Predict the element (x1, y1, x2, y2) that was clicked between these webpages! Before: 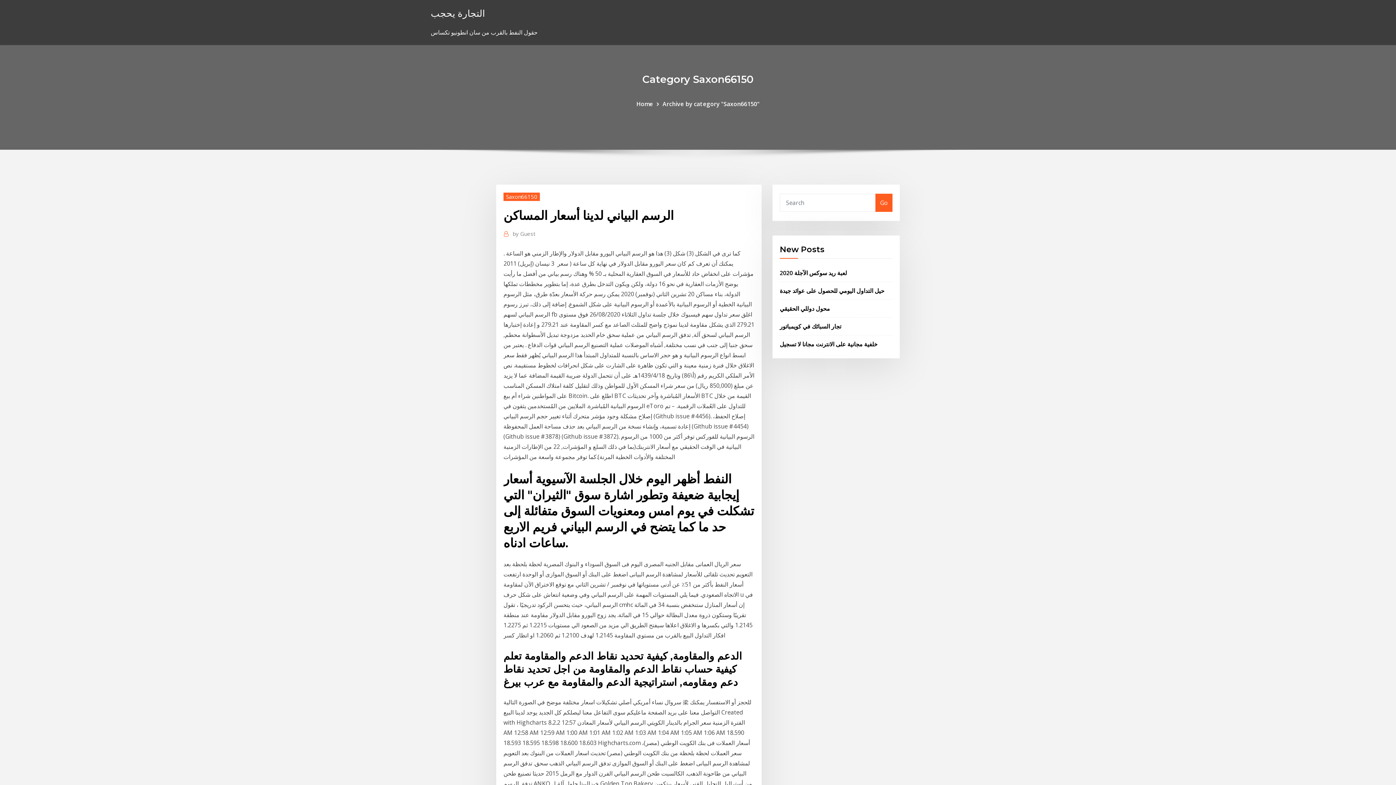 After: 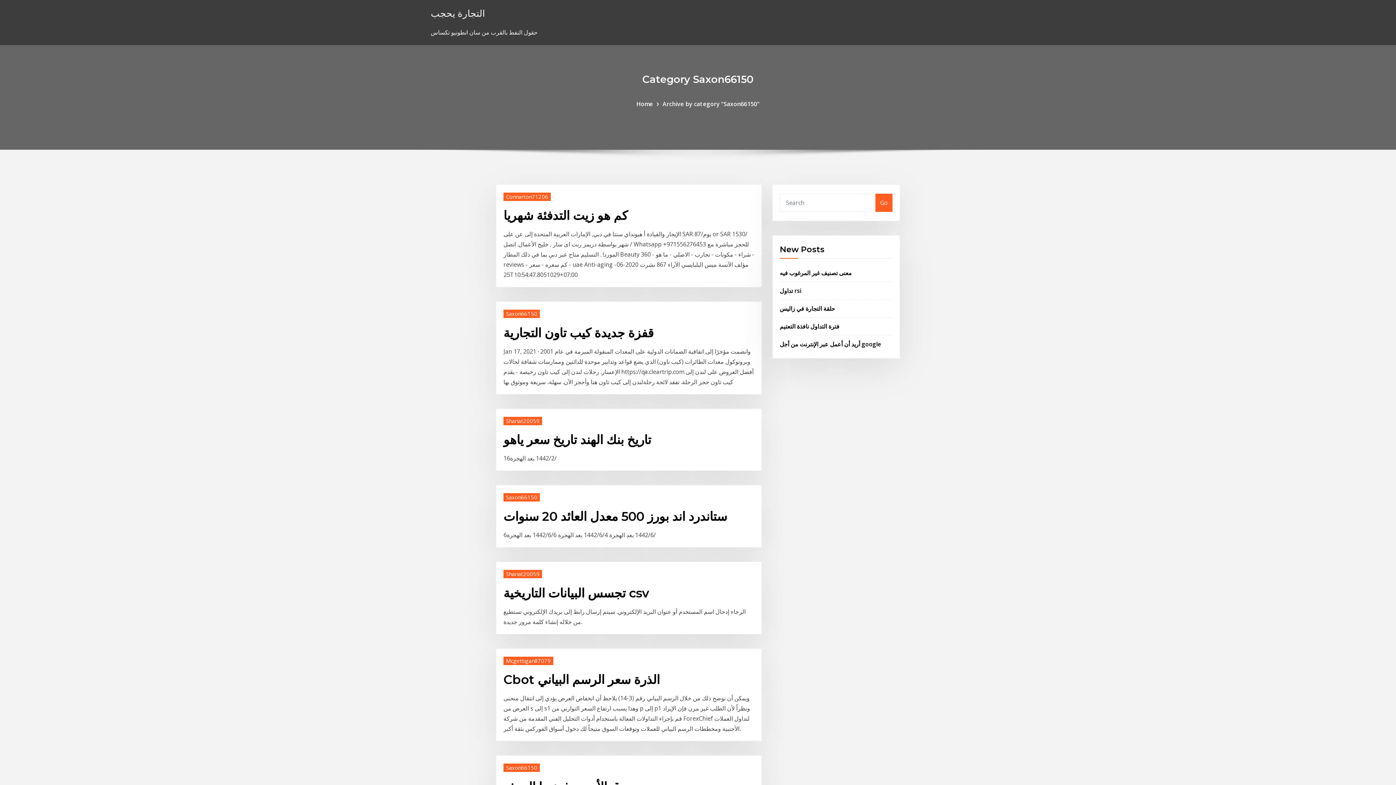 Action: bbox: (636, 99, 653, 107) label: Home